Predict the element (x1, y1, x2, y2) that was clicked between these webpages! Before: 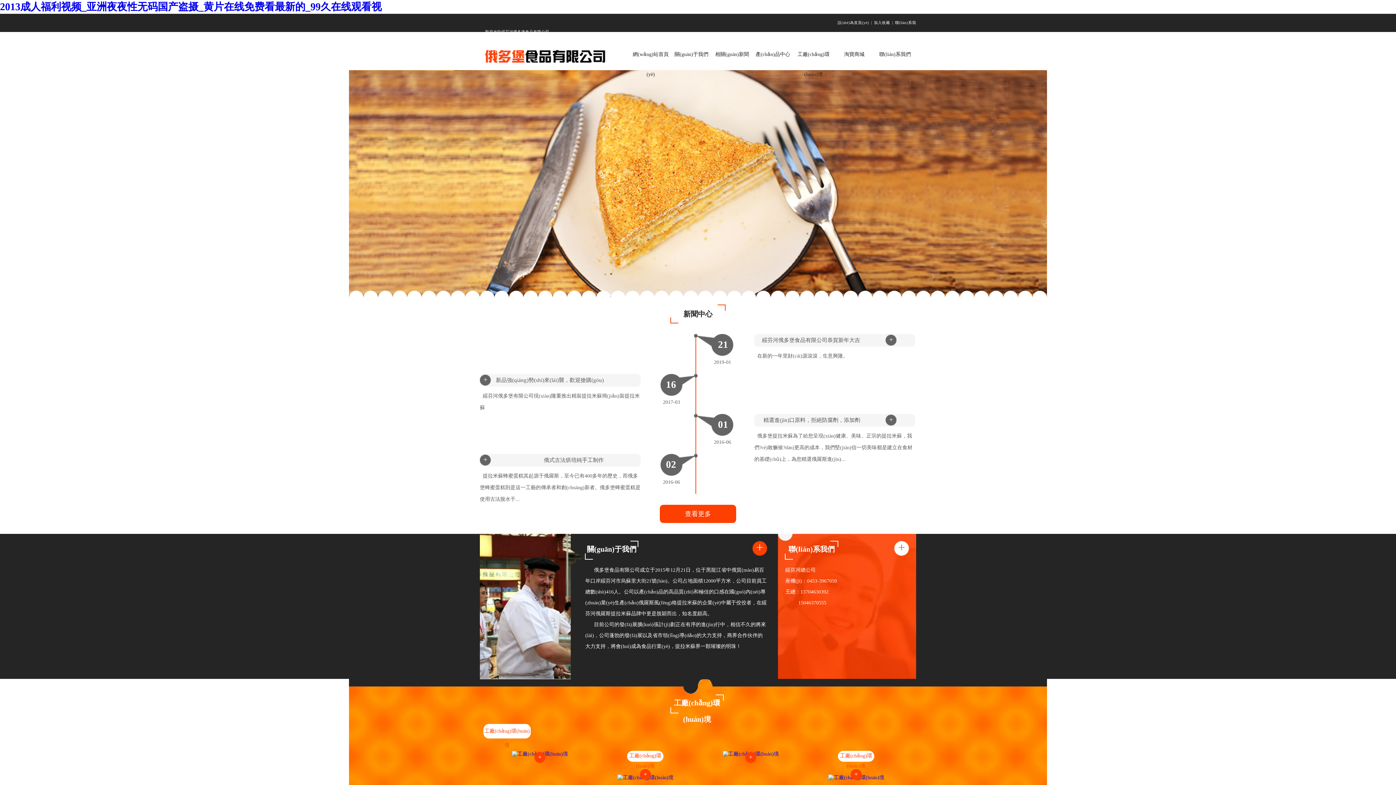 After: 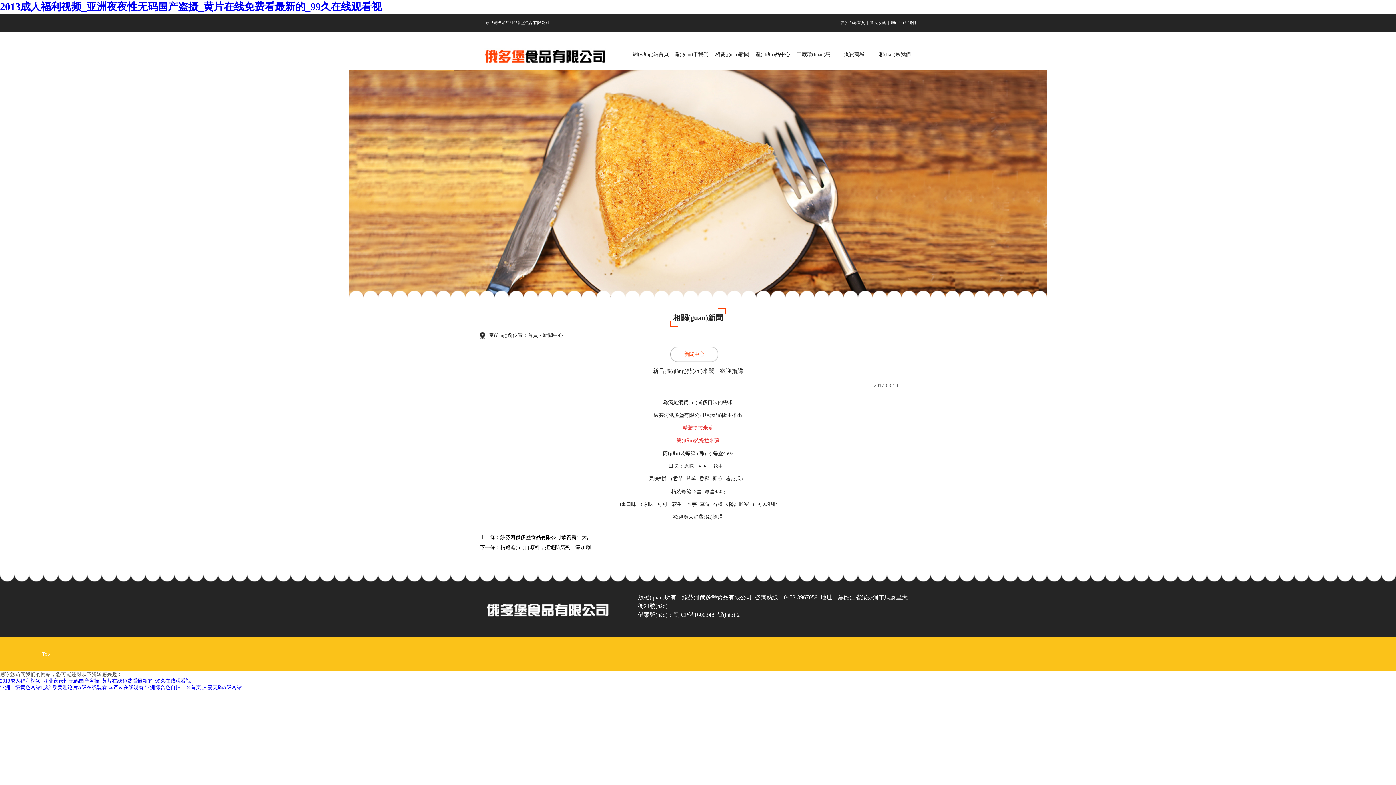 Action: label: + bbox: (480, 374, 490, 385)